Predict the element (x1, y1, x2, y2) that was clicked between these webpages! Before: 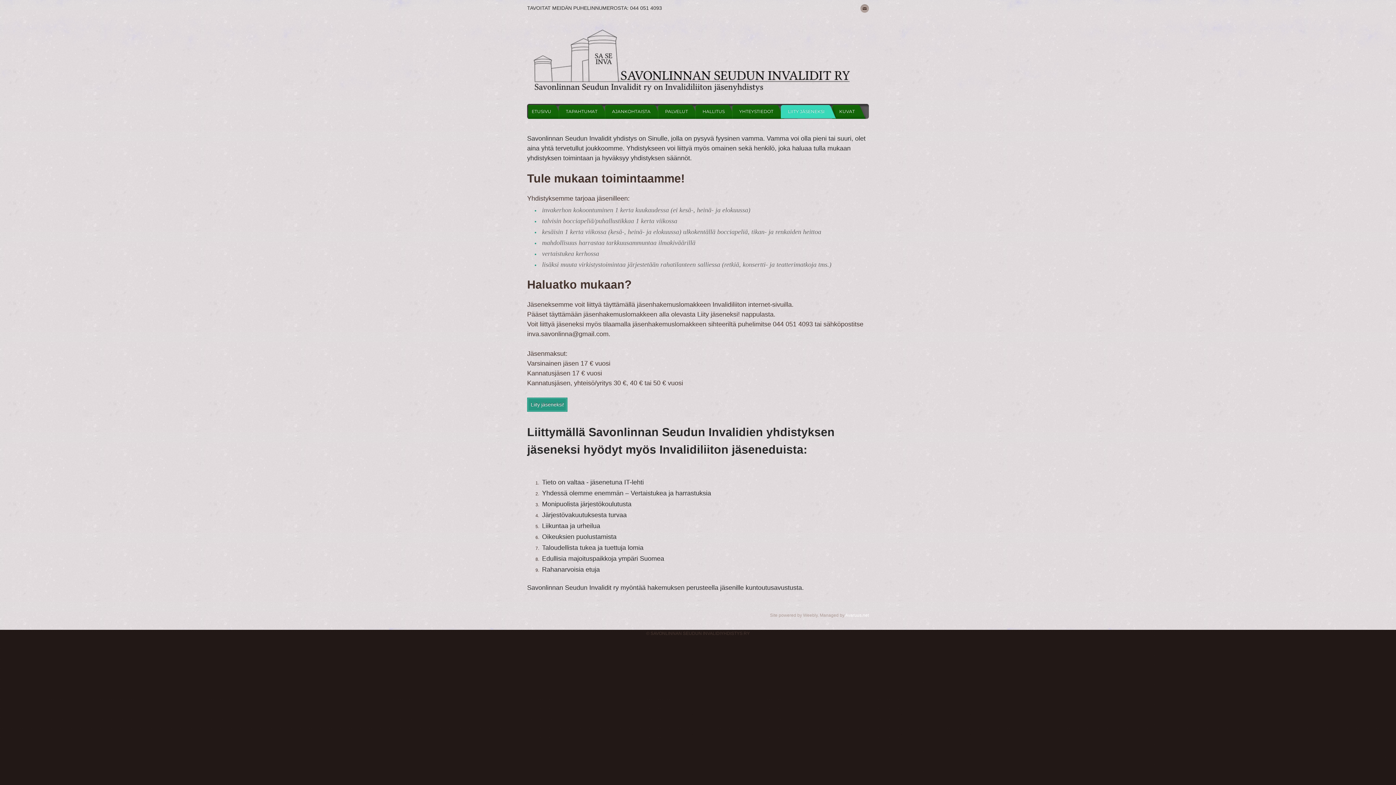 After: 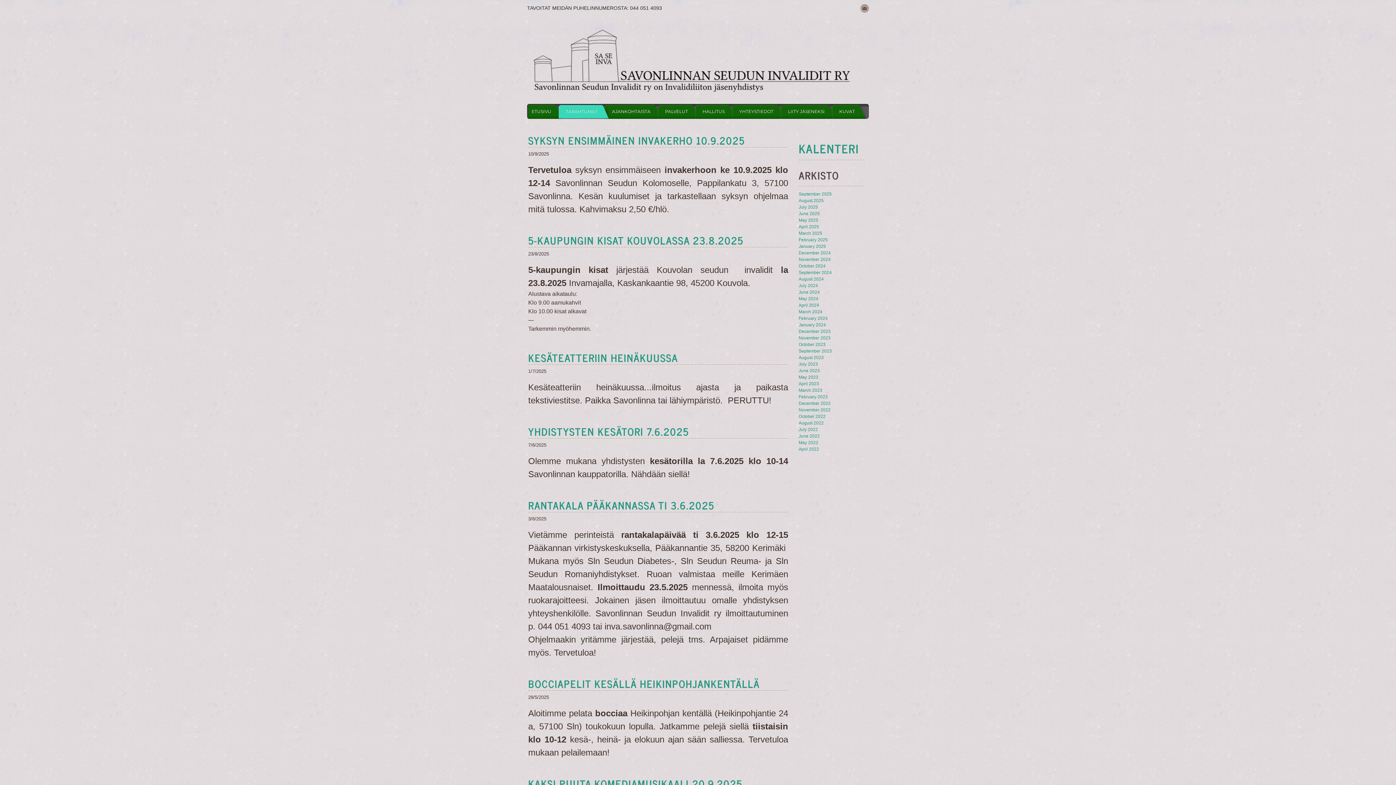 Action: label: TAPAHTUMAT bbox: (558, 105, 601, 118)